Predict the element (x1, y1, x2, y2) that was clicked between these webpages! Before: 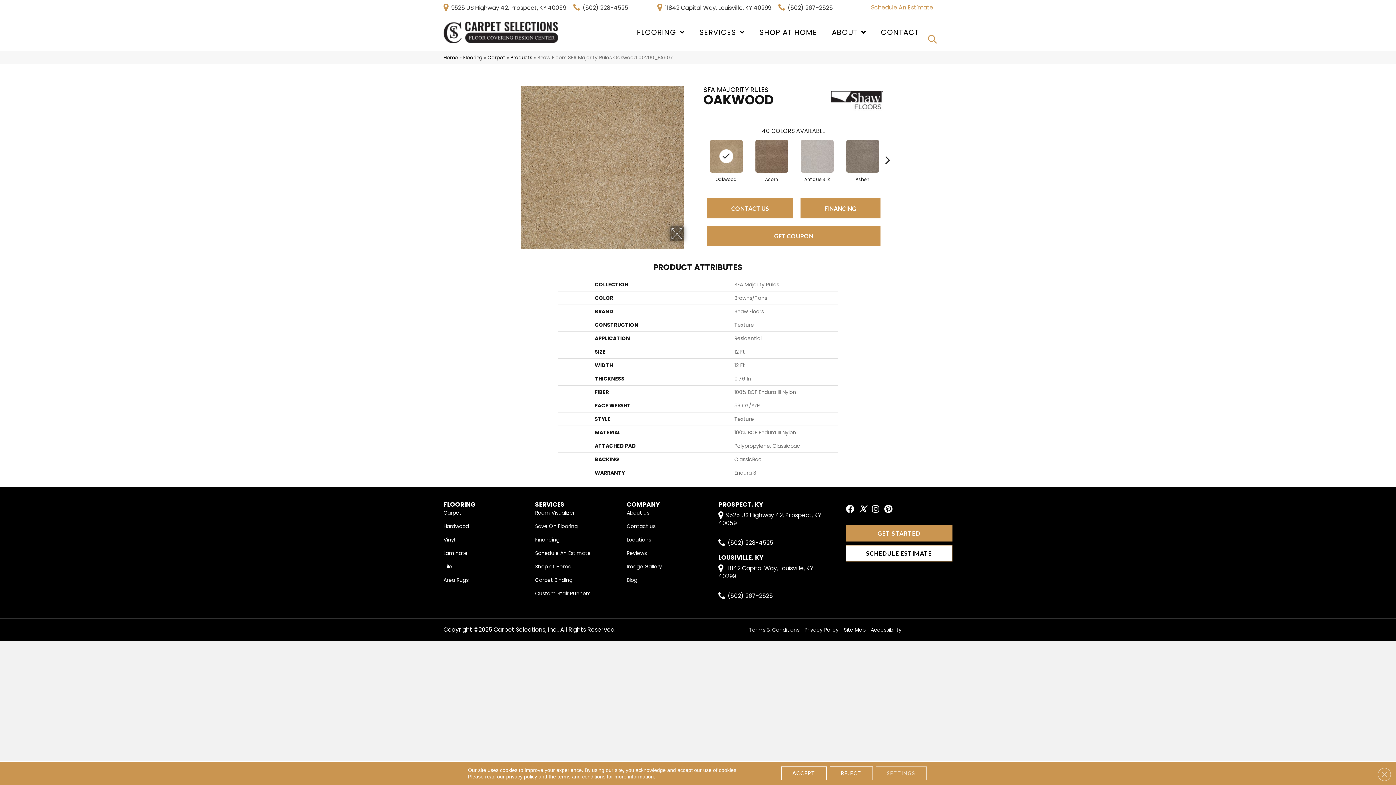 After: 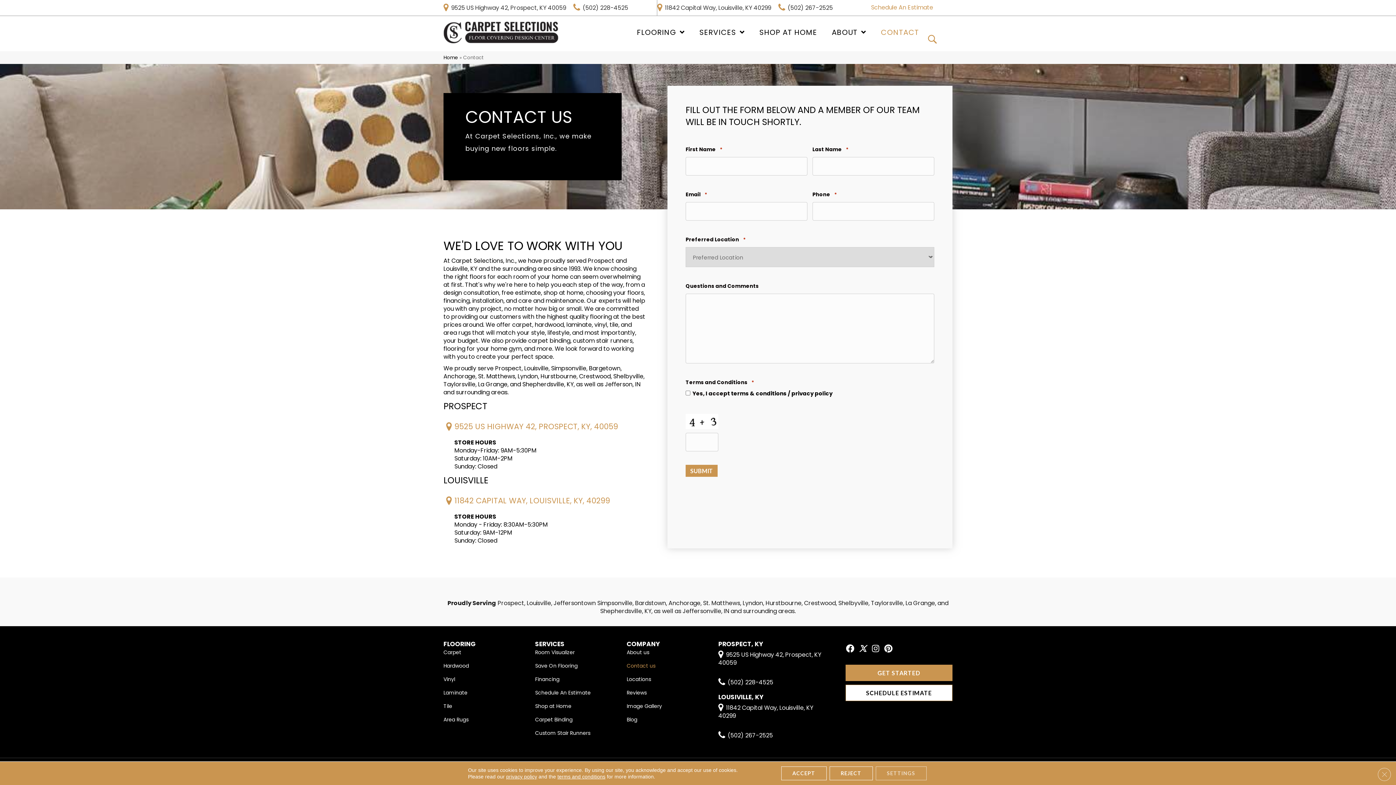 Action: bbox: (707, 198, 793, 218) label: CONTACT US